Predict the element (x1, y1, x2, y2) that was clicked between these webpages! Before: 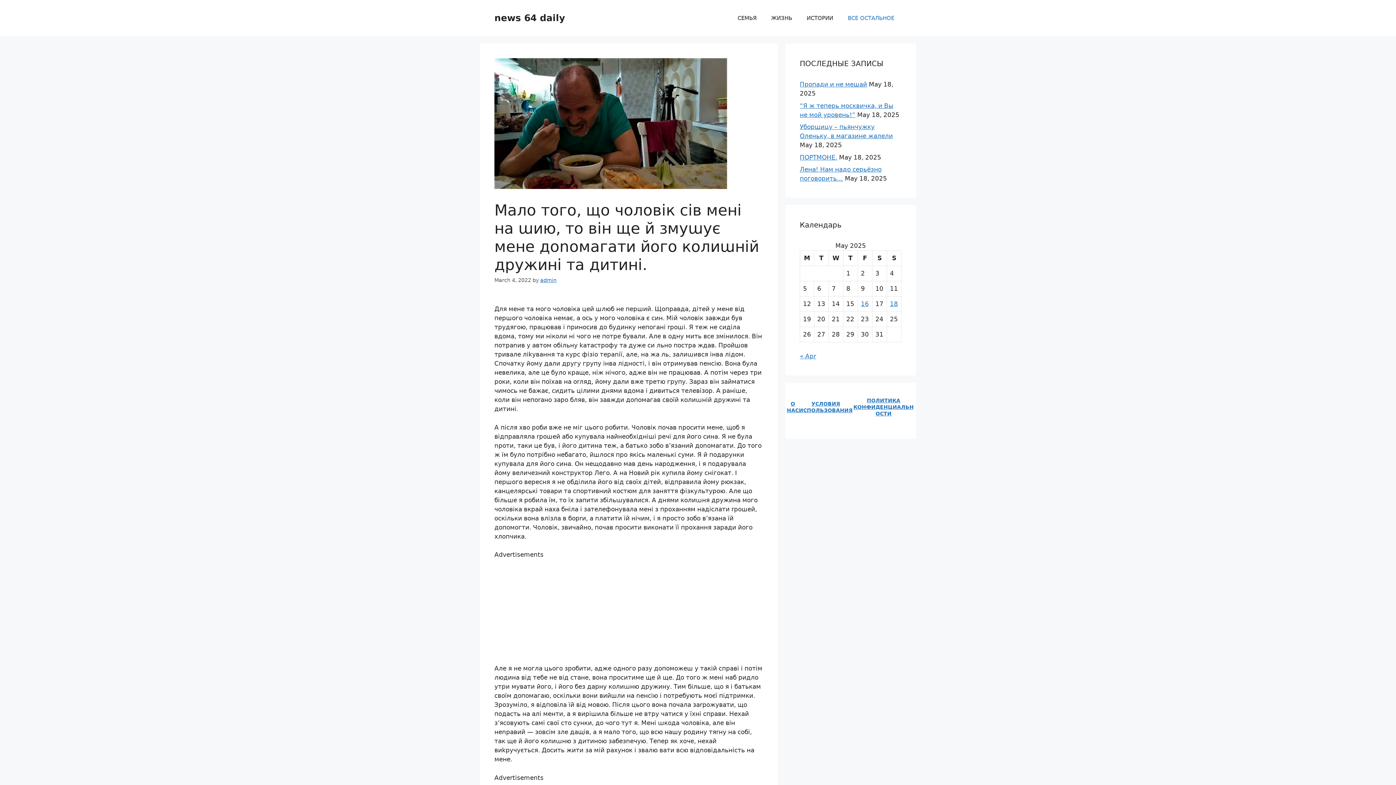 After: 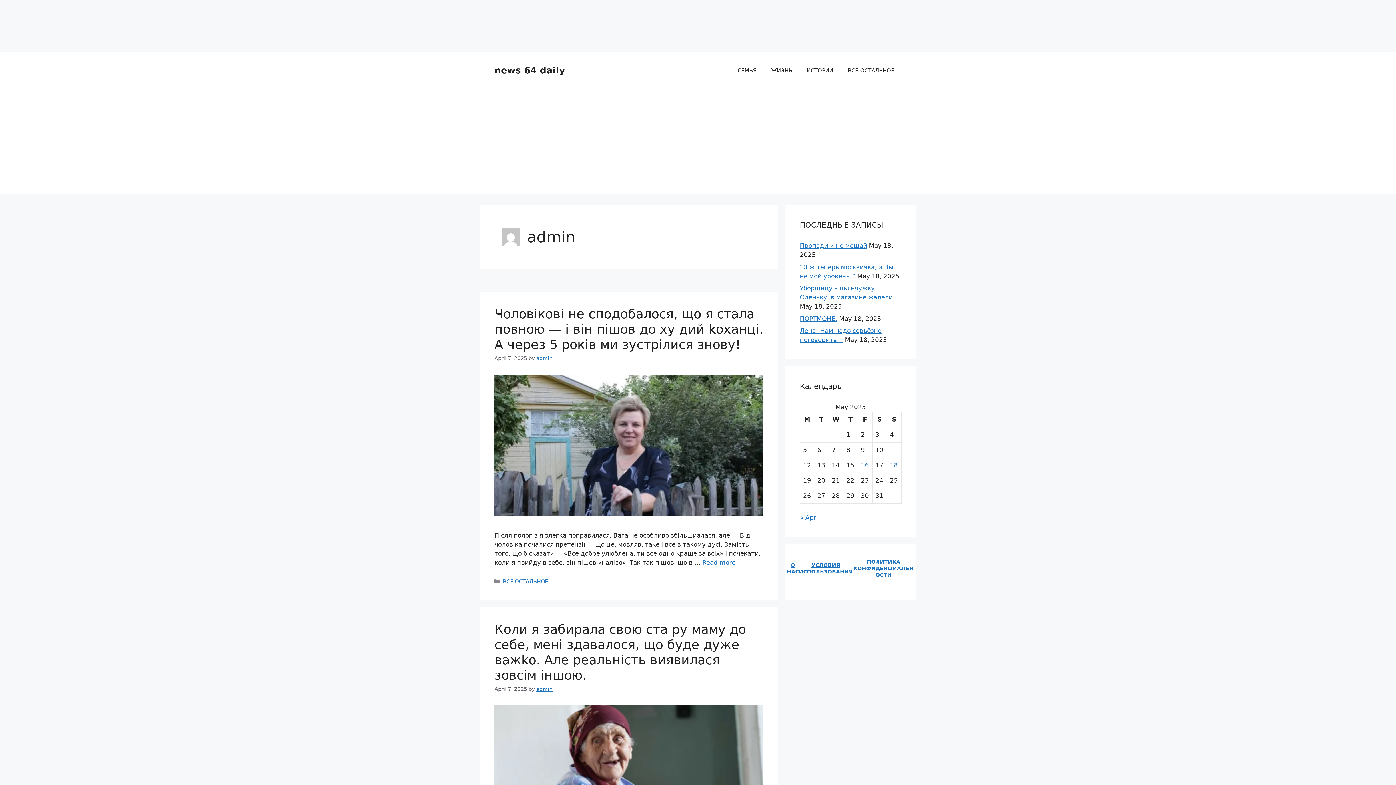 Action: bbox: (540, 277, 556, 283) label: admin